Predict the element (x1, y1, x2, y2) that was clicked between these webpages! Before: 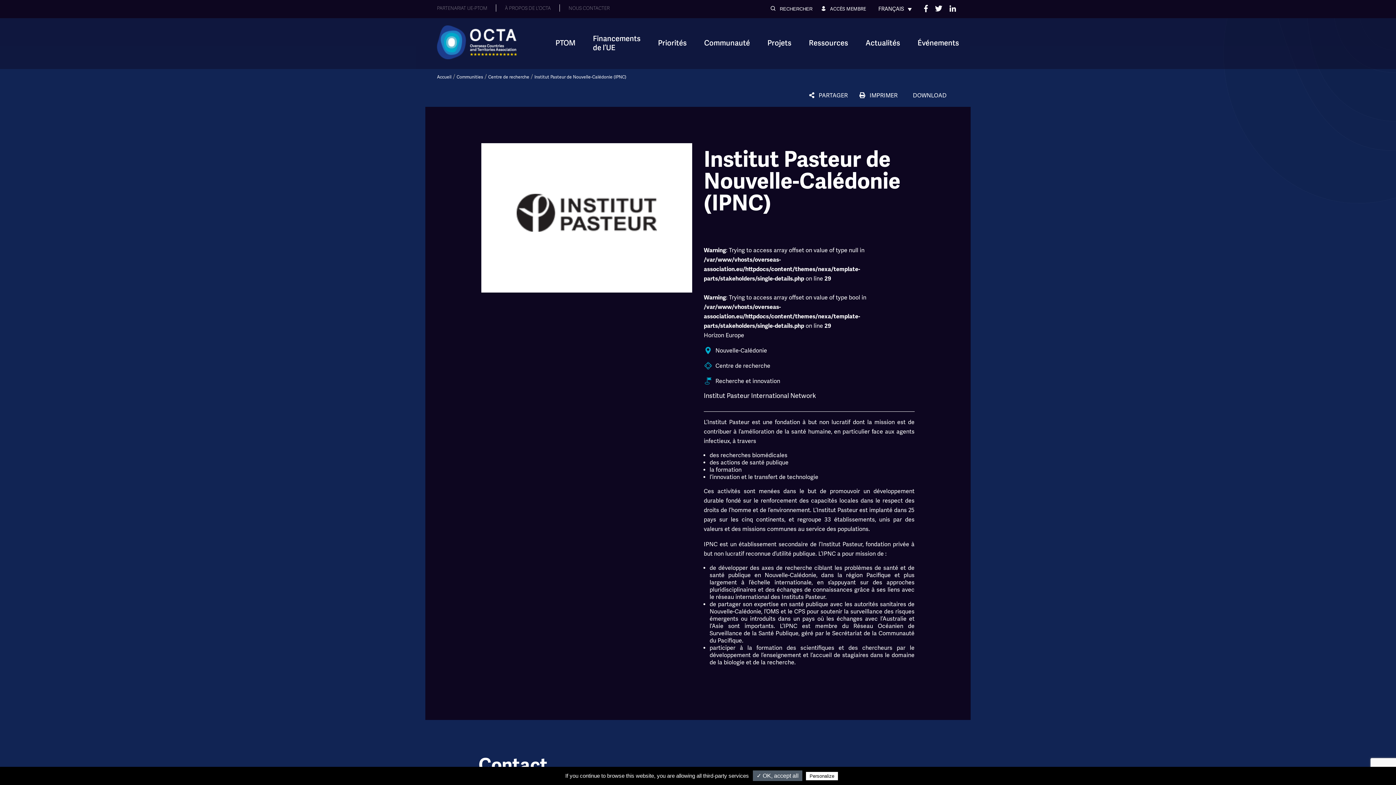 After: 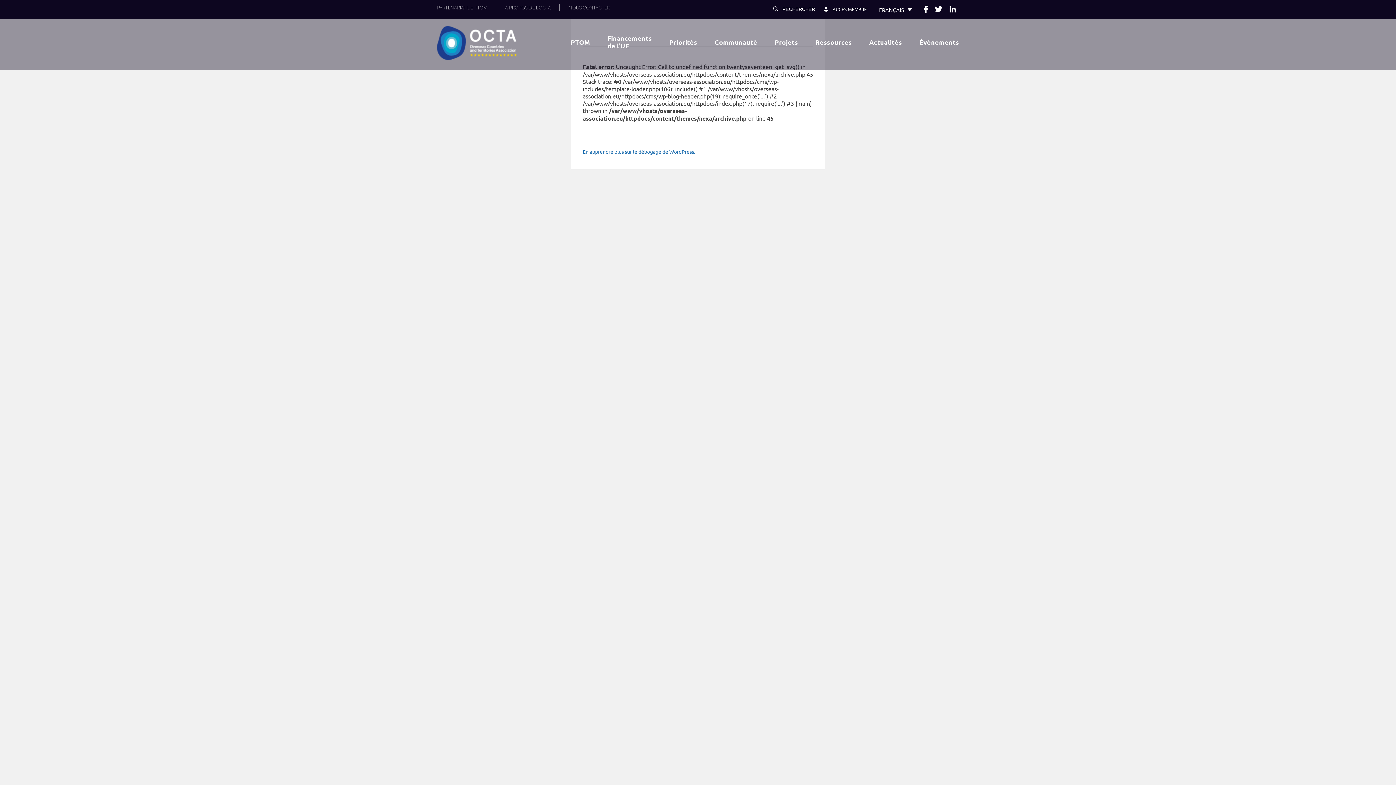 Action: bbox: (488, 74, 529, 80) label: Centre de recherche